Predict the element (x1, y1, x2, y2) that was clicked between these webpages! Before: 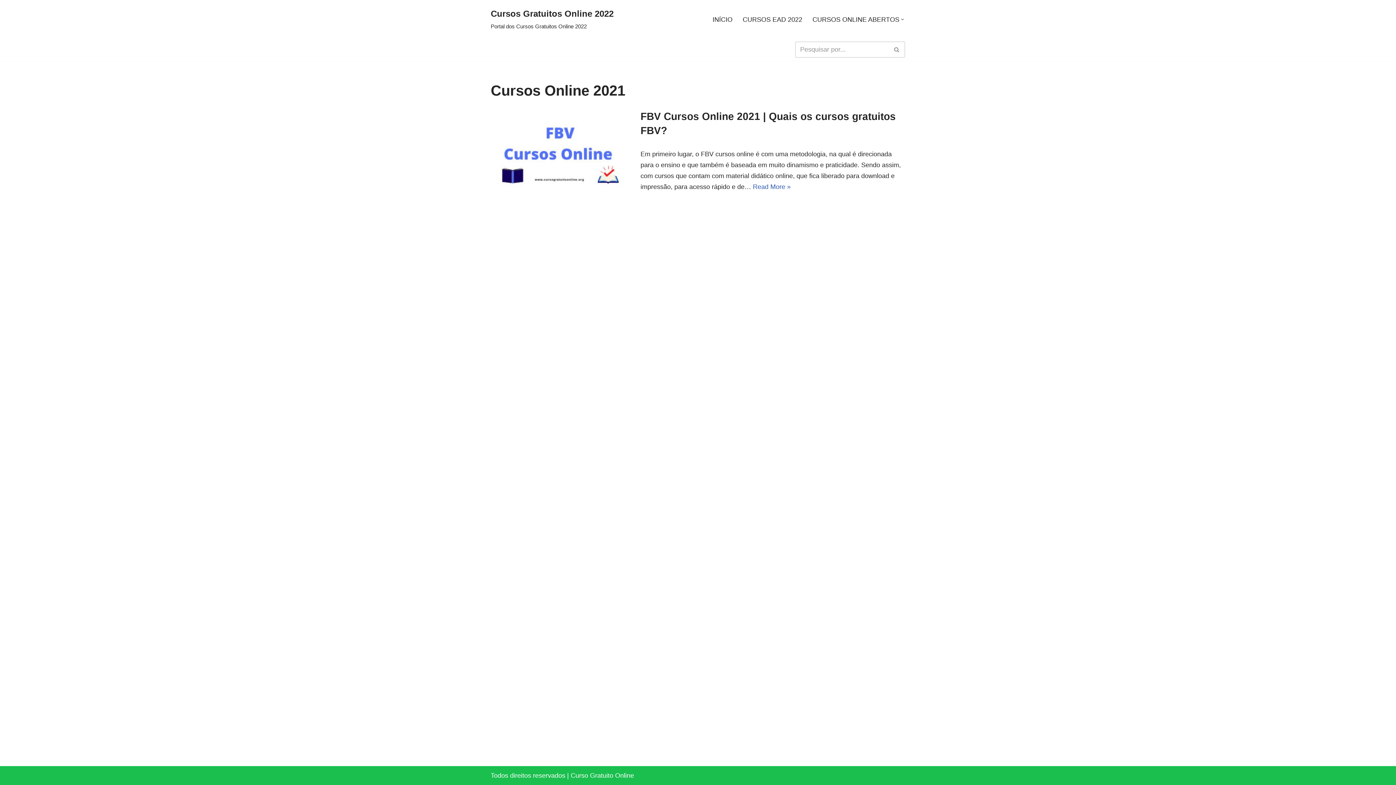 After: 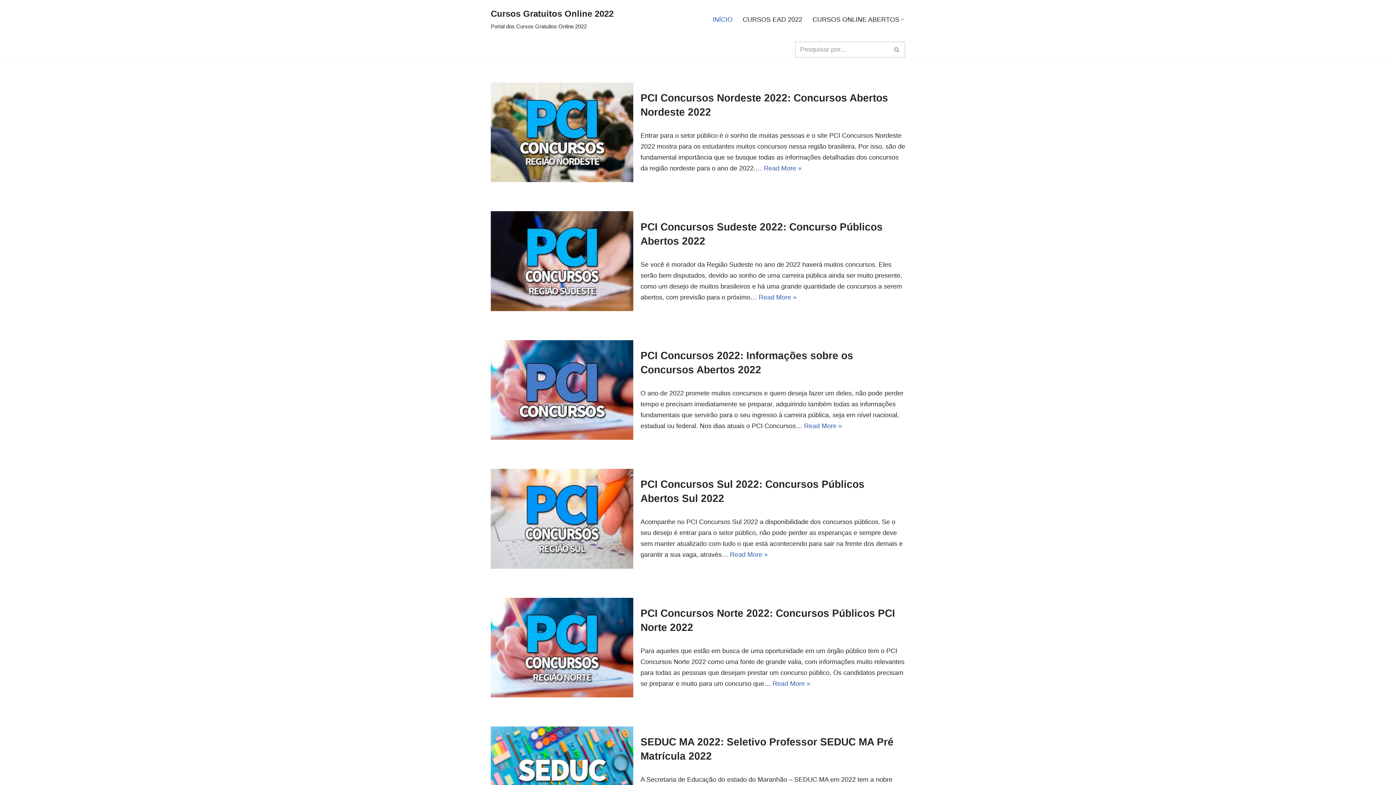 Action: label: INÍCIO bbox: (712, 14, 732, 24)